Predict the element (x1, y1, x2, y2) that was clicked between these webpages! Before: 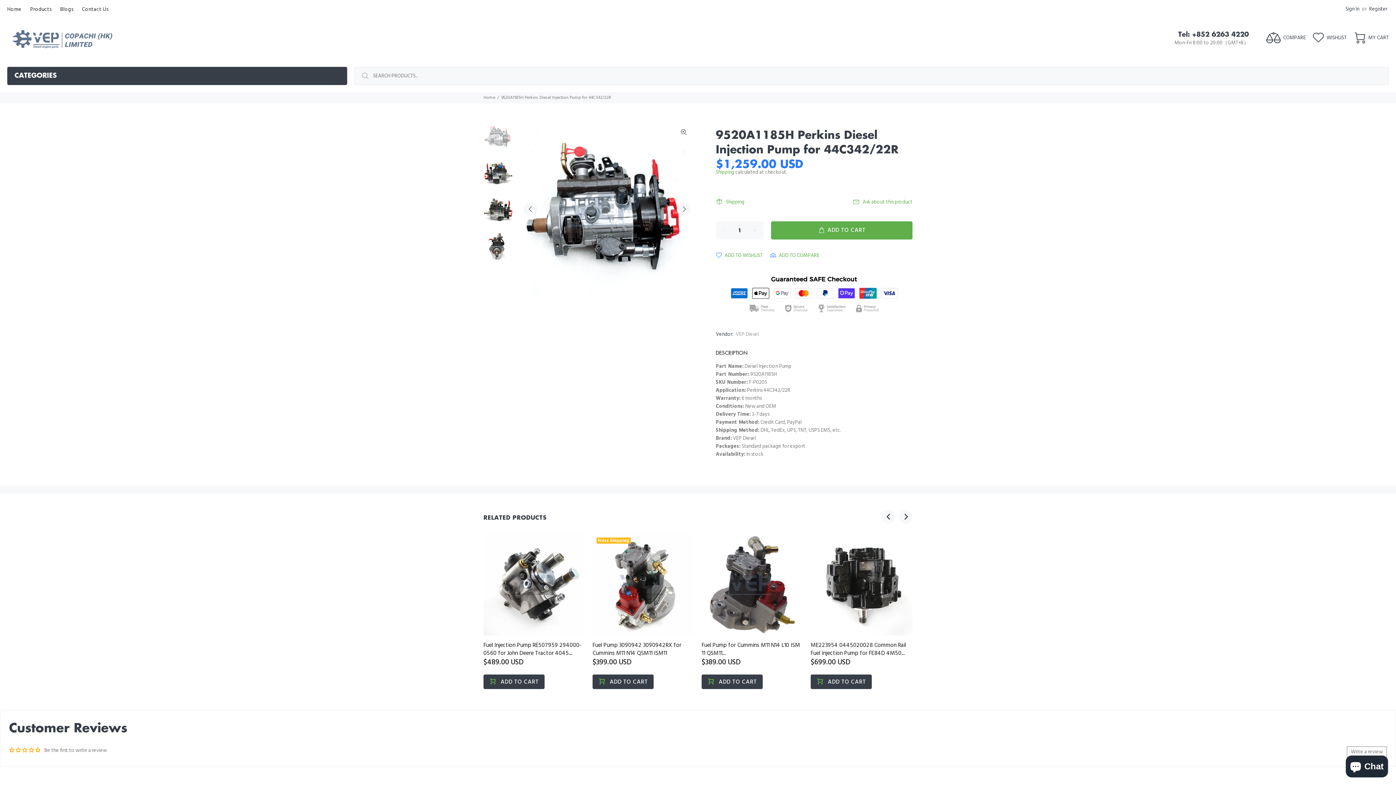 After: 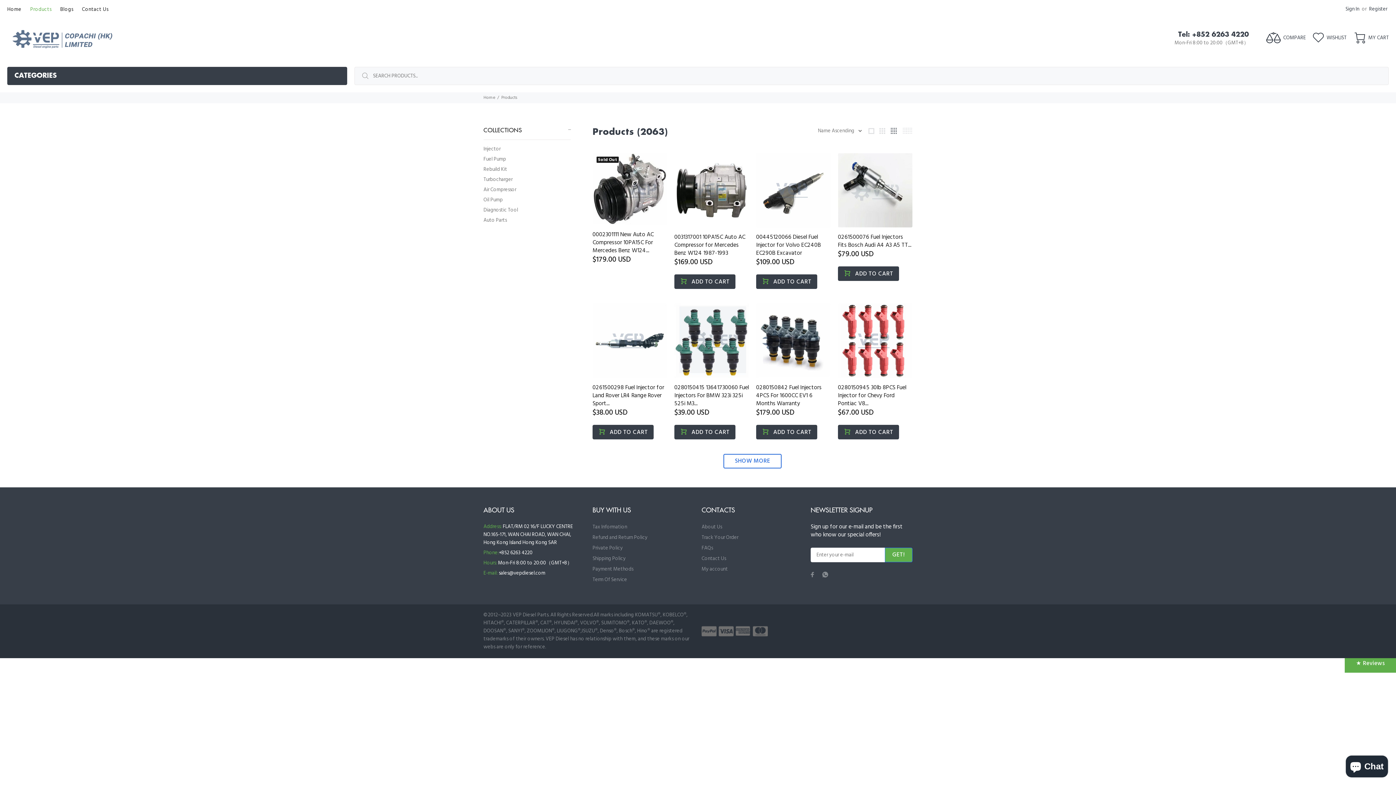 Action: bbox: (26, 0, 56, 18) label: Products